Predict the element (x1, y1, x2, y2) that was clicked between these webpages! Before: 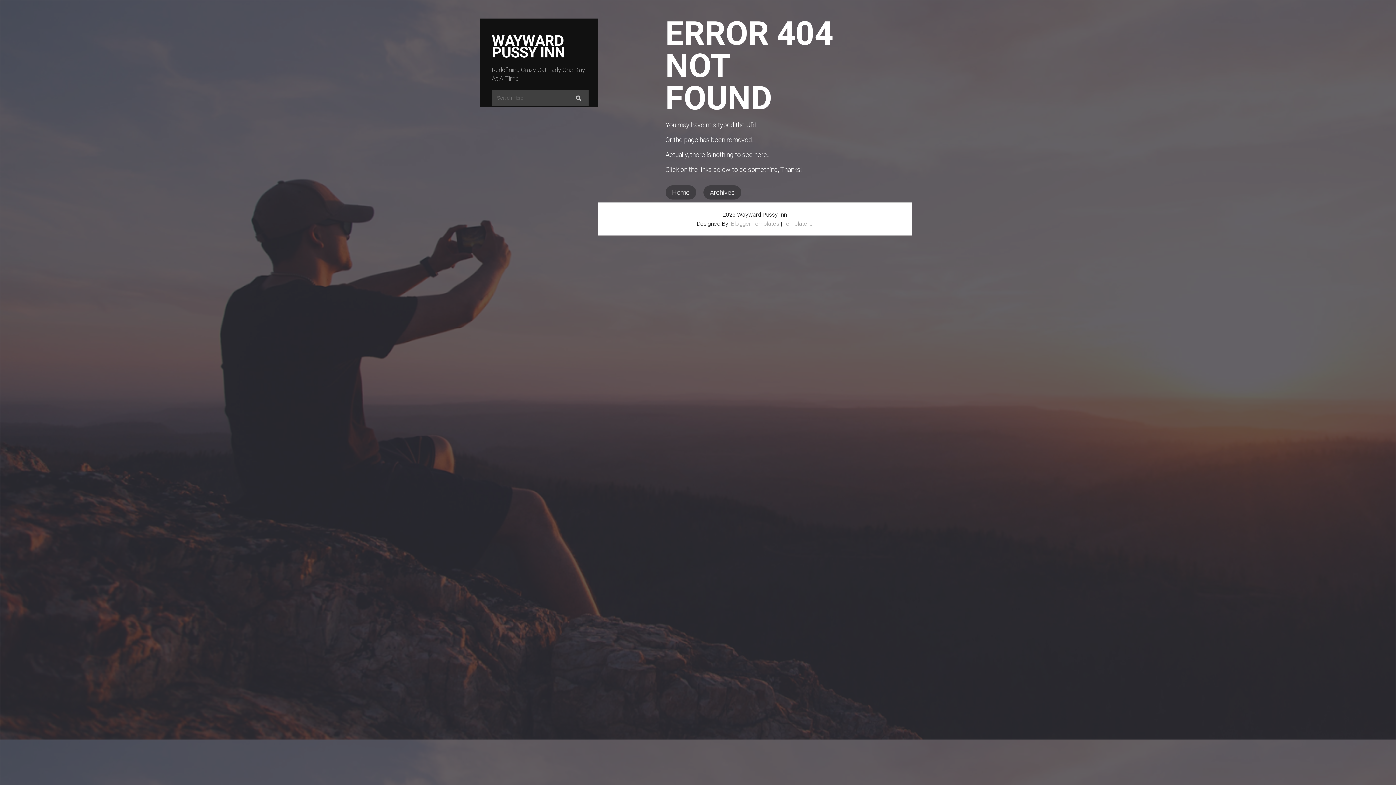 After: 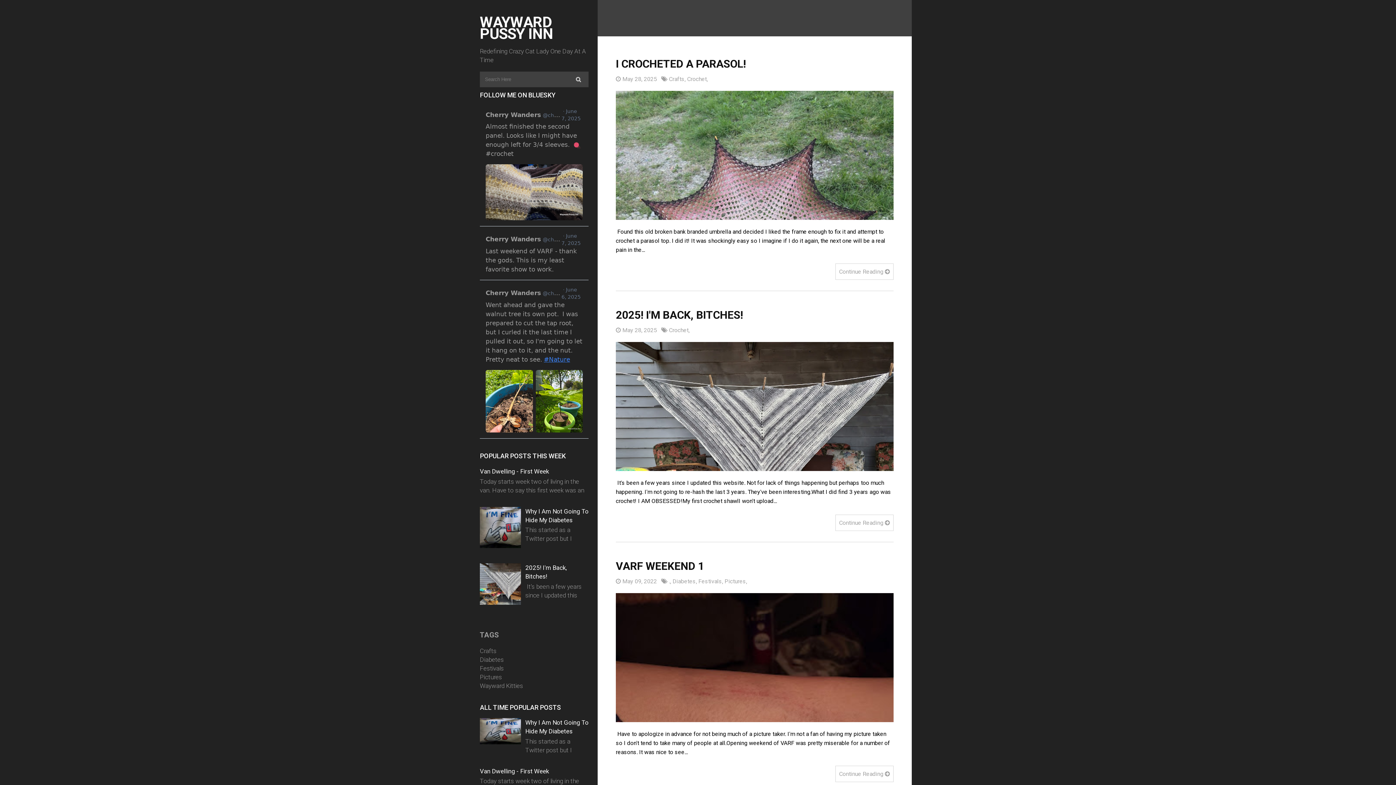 Action: bbox: (492, 32, 565, 61) label: WAYWARD PUSSY INN